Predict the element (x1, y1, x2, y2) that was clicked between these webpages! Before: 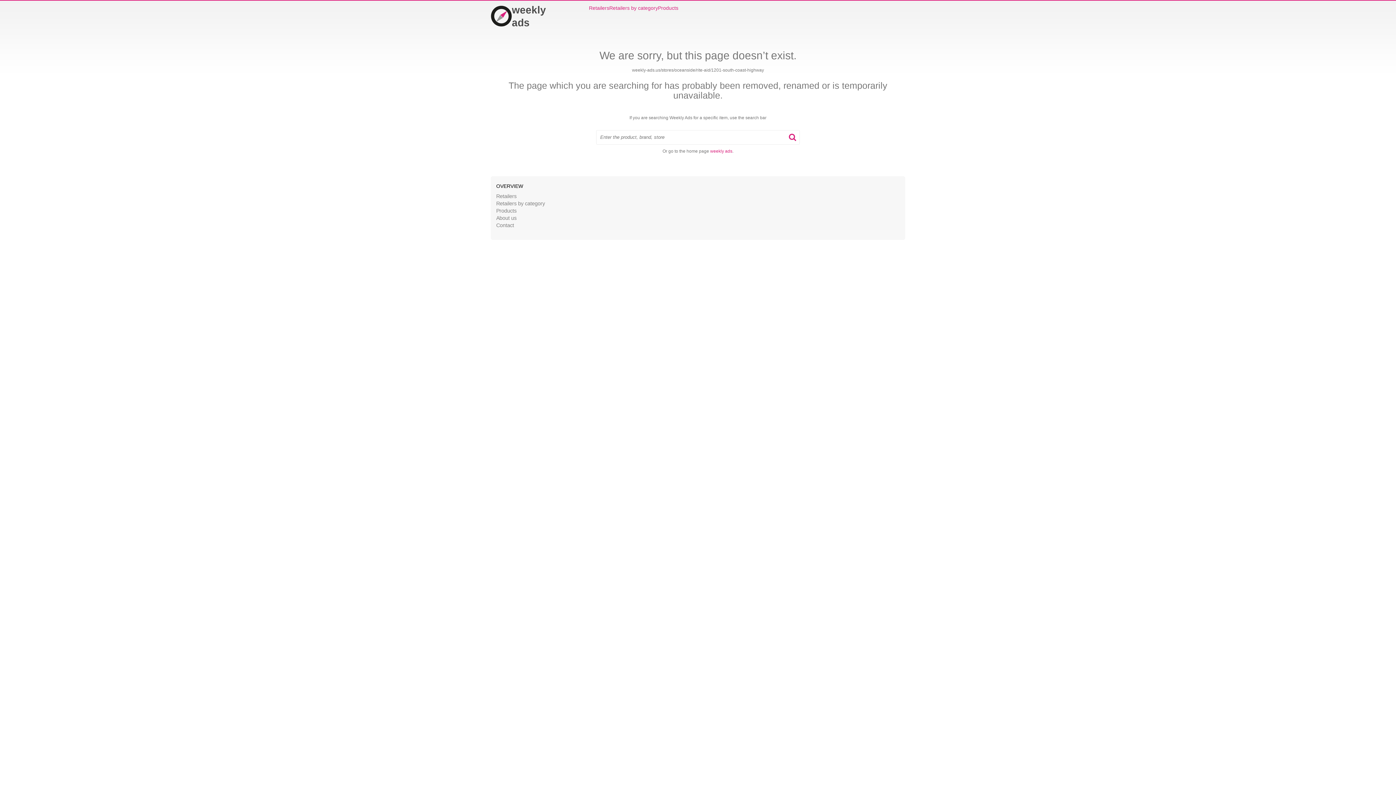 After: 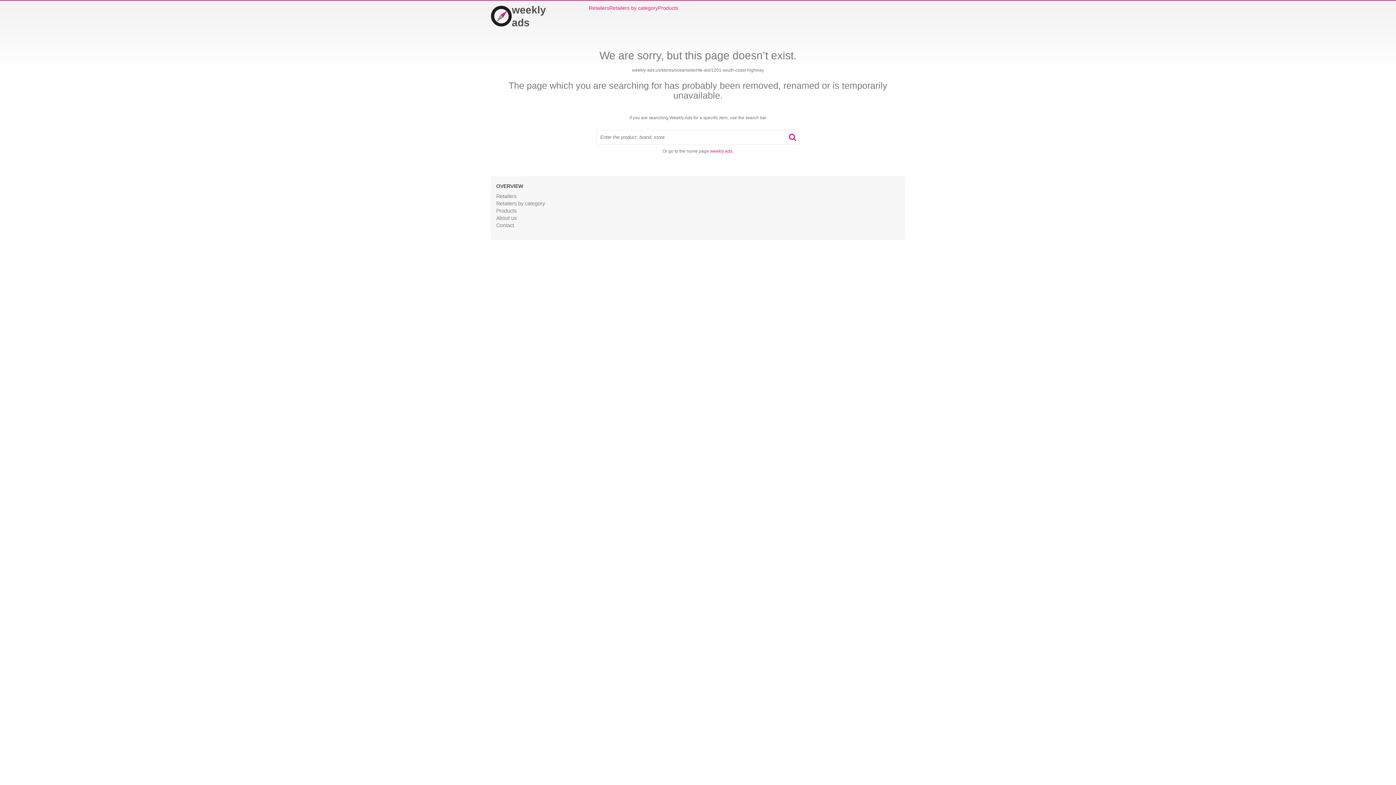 Action: bbox: (789, 133, 796, 141)